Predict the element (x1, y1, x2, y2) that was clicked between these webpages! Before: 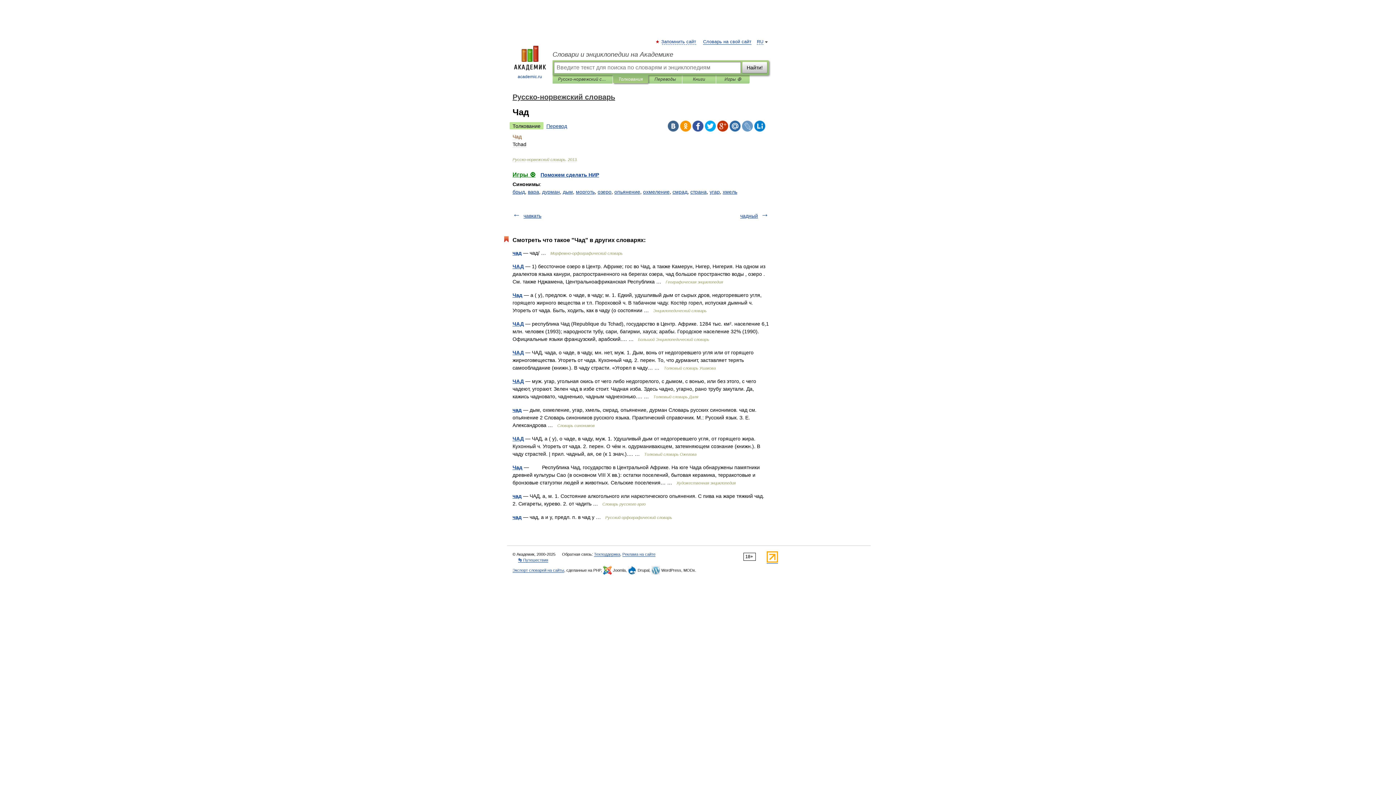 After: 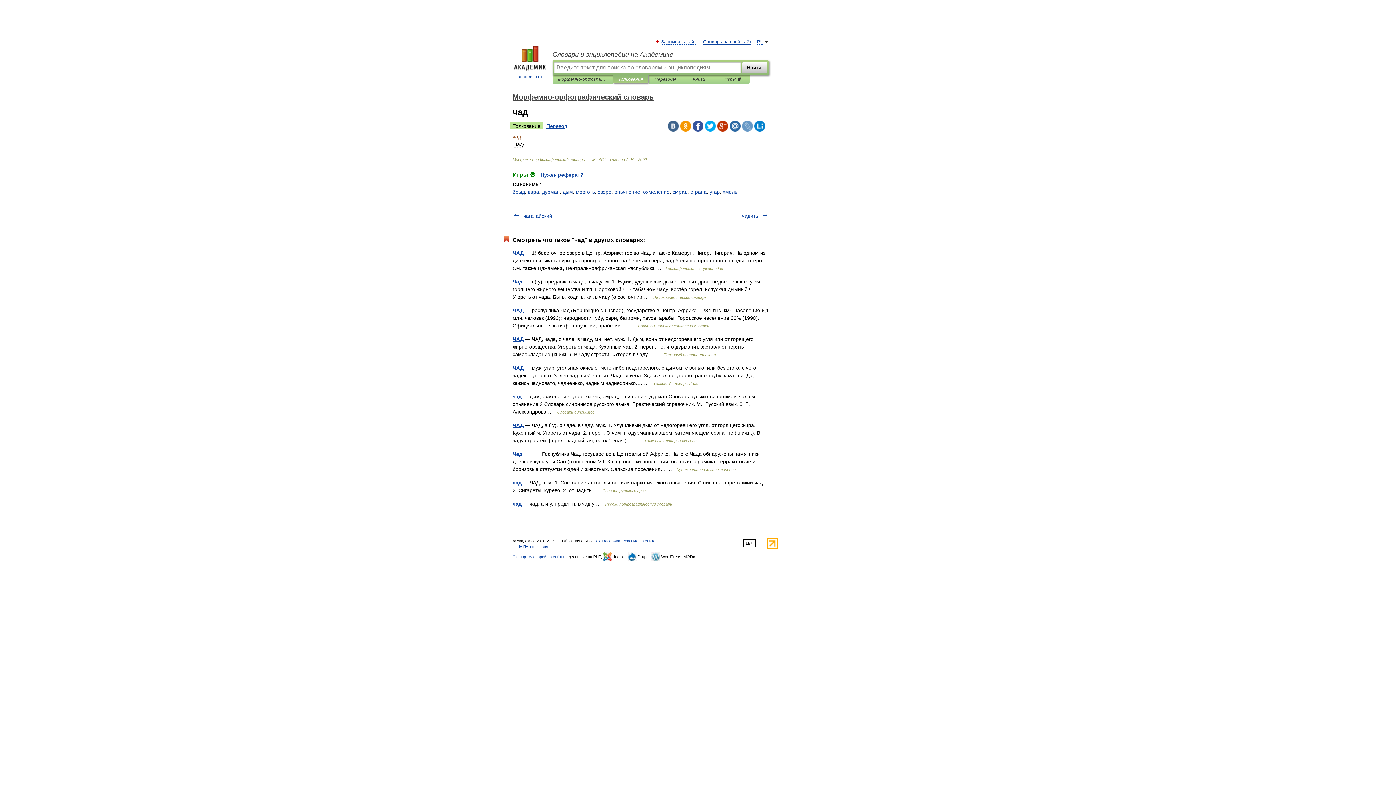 Action: bbox: (512, 250, 521, 256) label: чад